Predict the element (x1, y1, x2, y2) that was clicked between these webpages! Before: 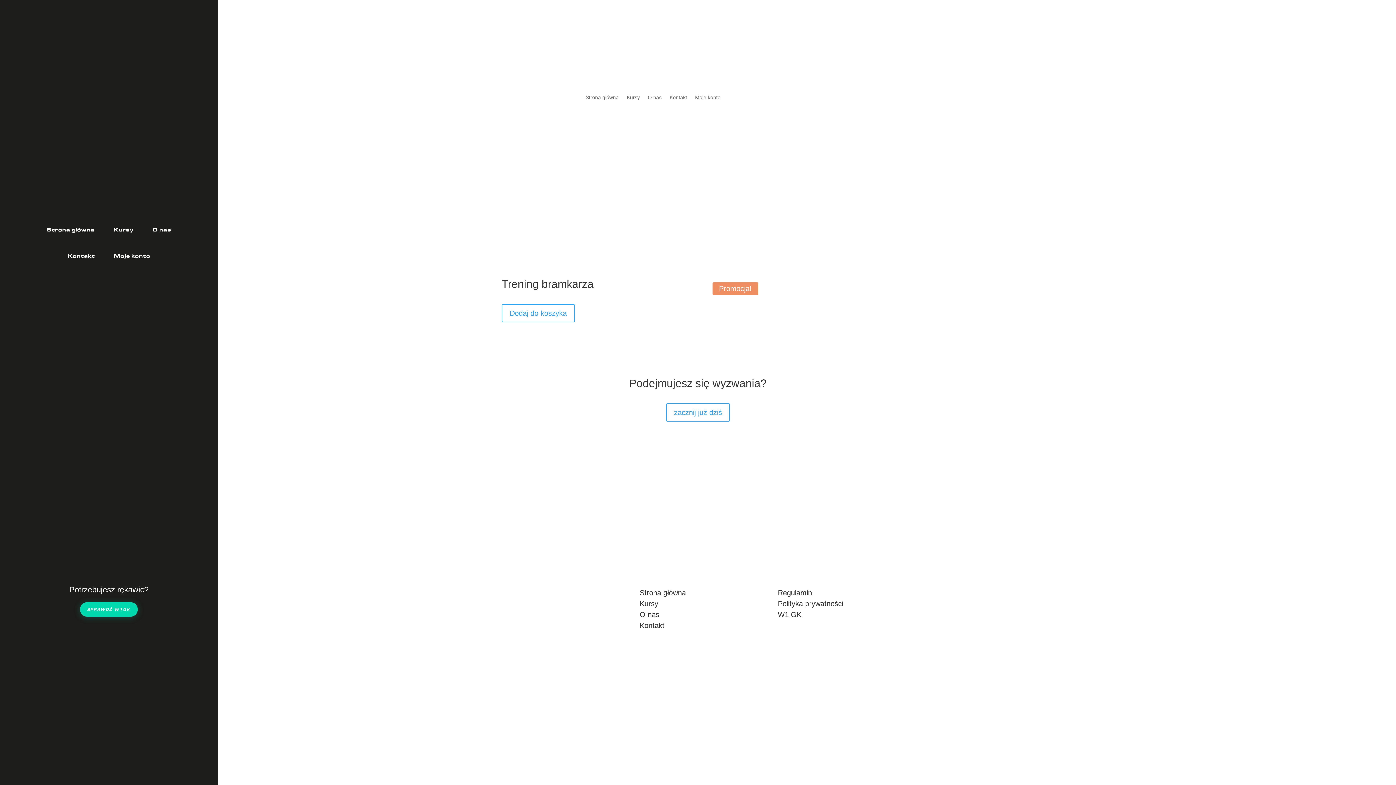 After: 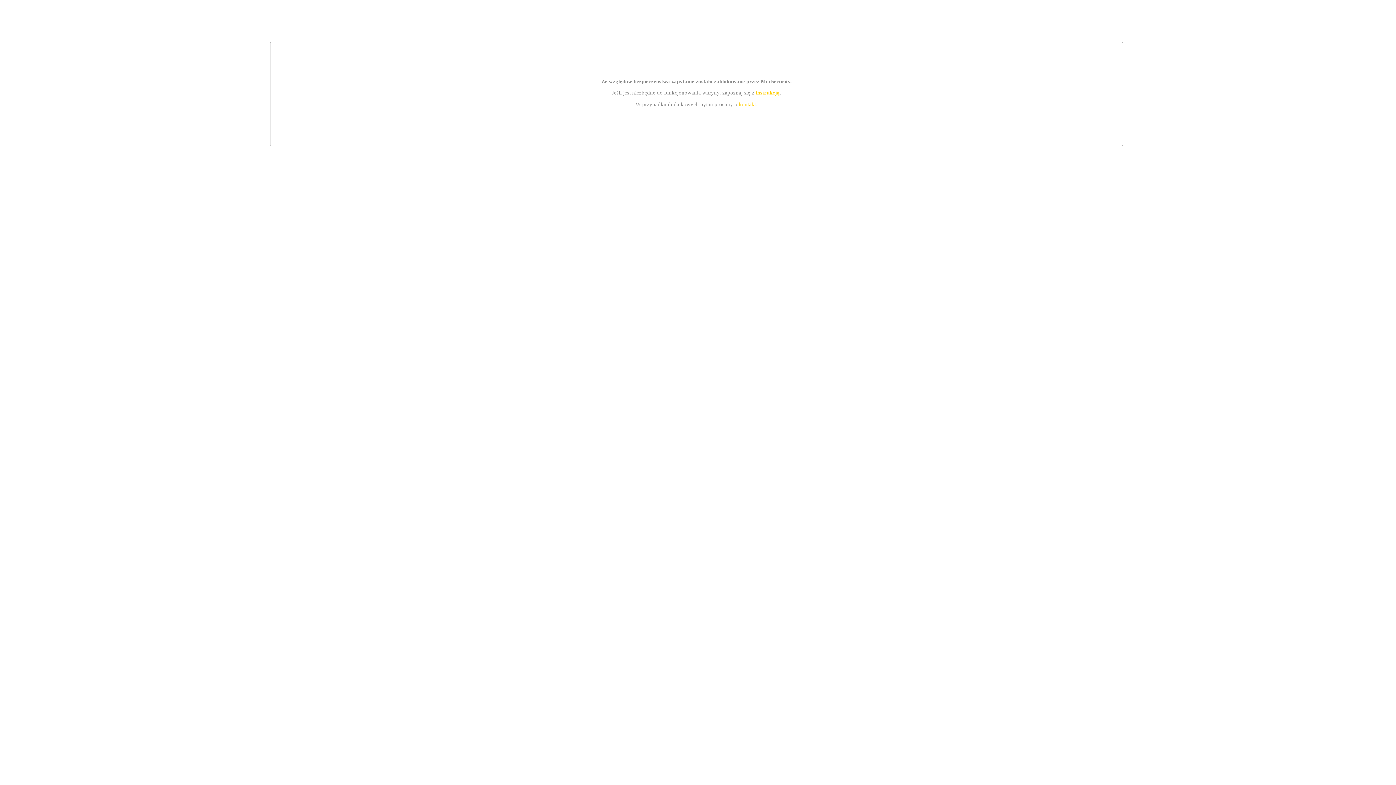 Action: bbox: (108, 242, 155, 268) label: Moje konto